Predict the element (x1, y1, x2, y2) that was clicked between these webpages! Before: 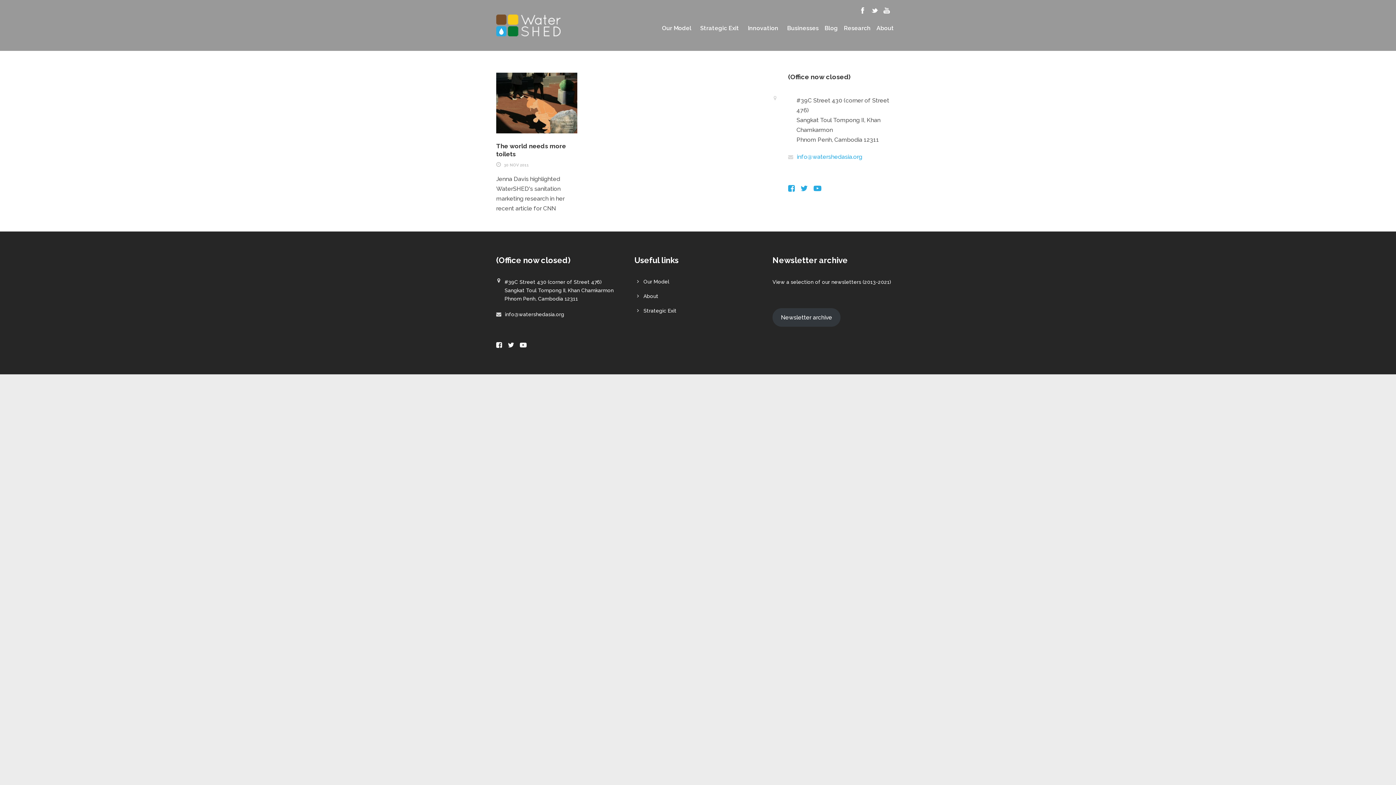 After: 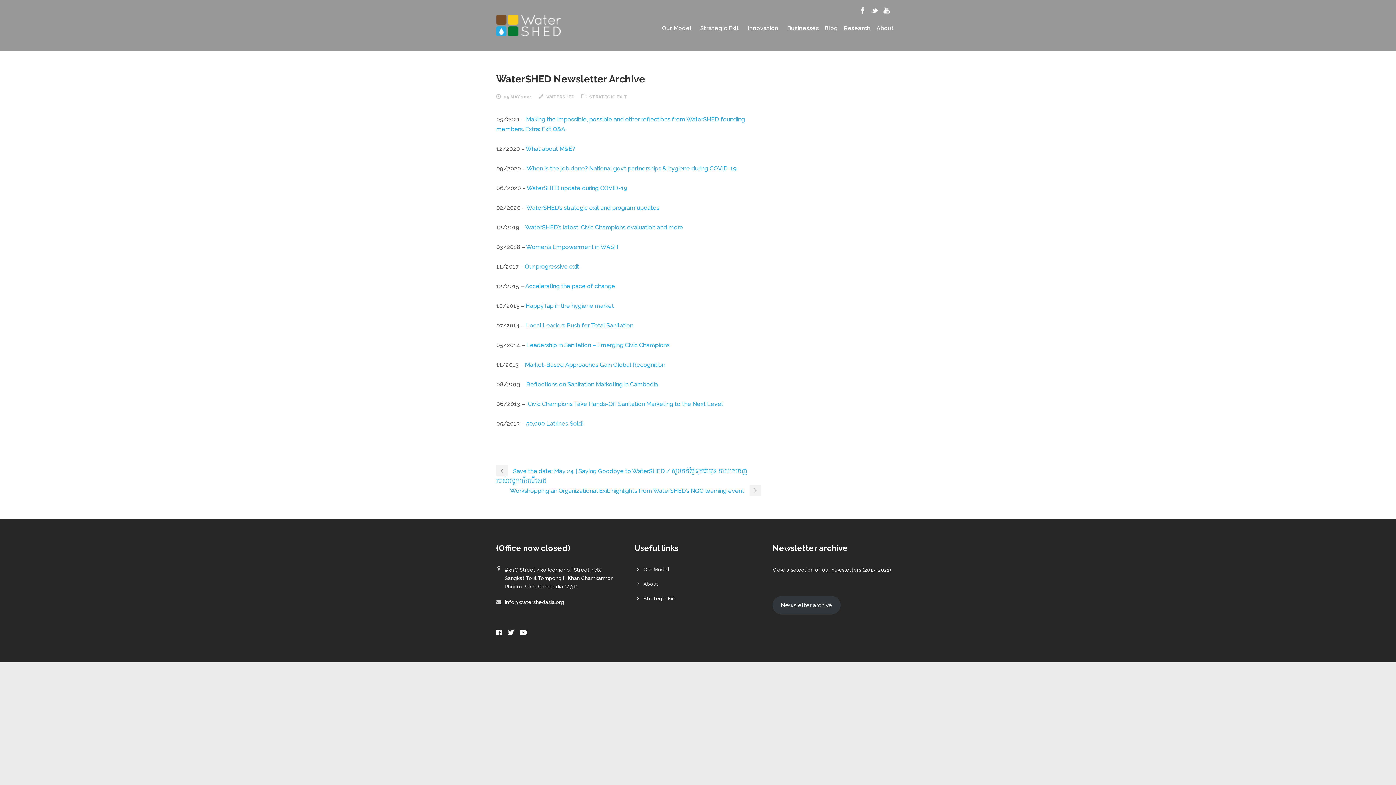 Action: bbox: (790, 279, 813, 285) label: selection